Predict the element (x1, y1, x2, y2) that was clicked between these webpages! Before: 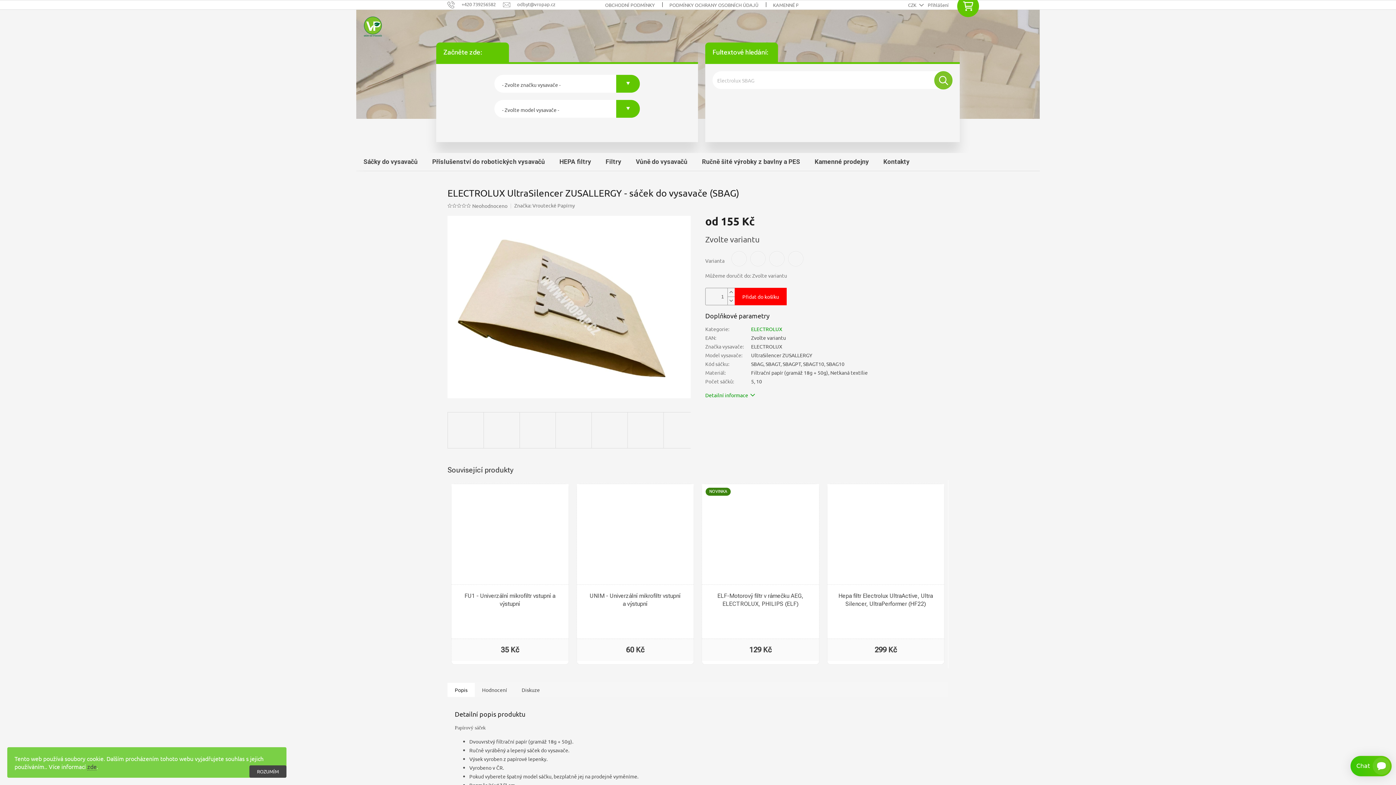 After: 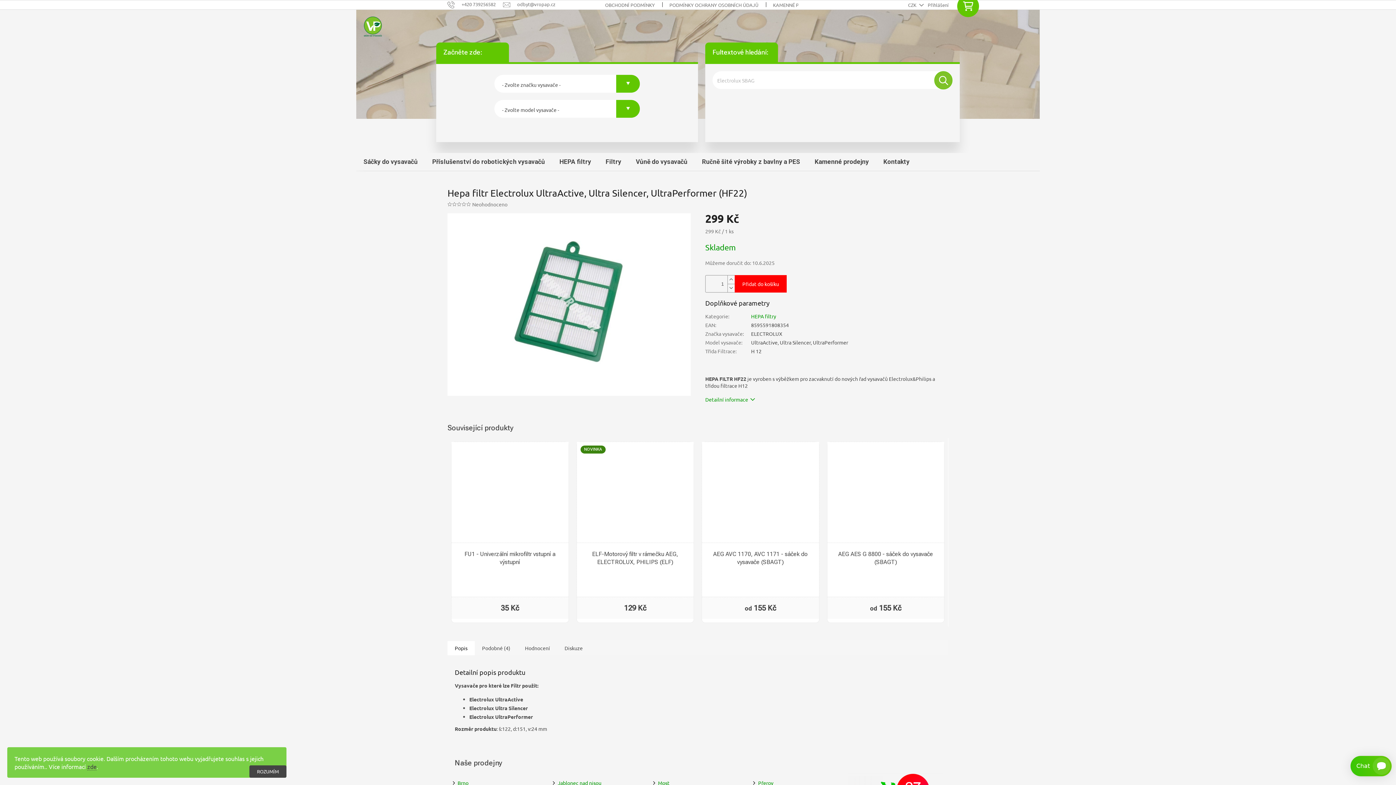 Action: label: Hepa filtr Electrolux UltraActive, Ultra Silencer, UltraPerformer (HF22) bbox: (827, 592, 944, 617)